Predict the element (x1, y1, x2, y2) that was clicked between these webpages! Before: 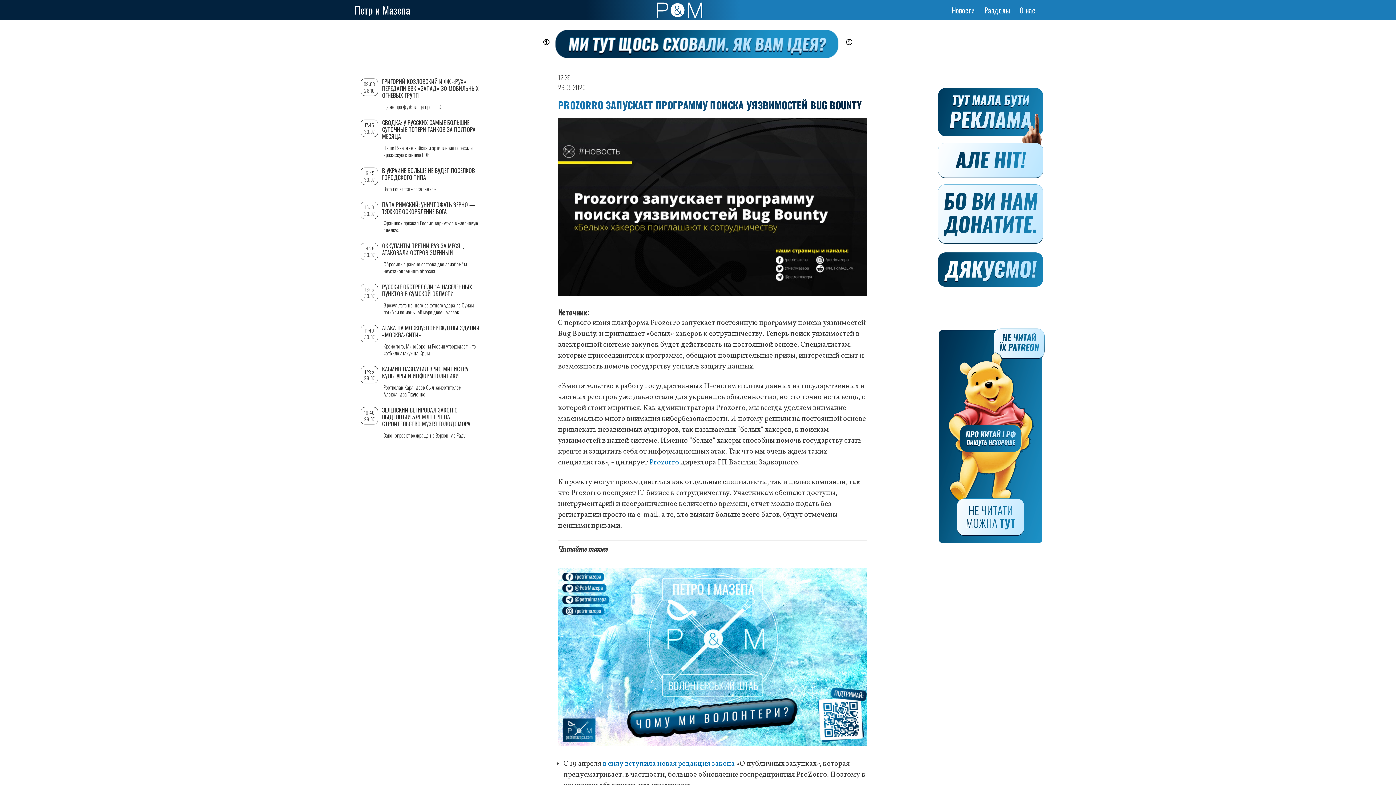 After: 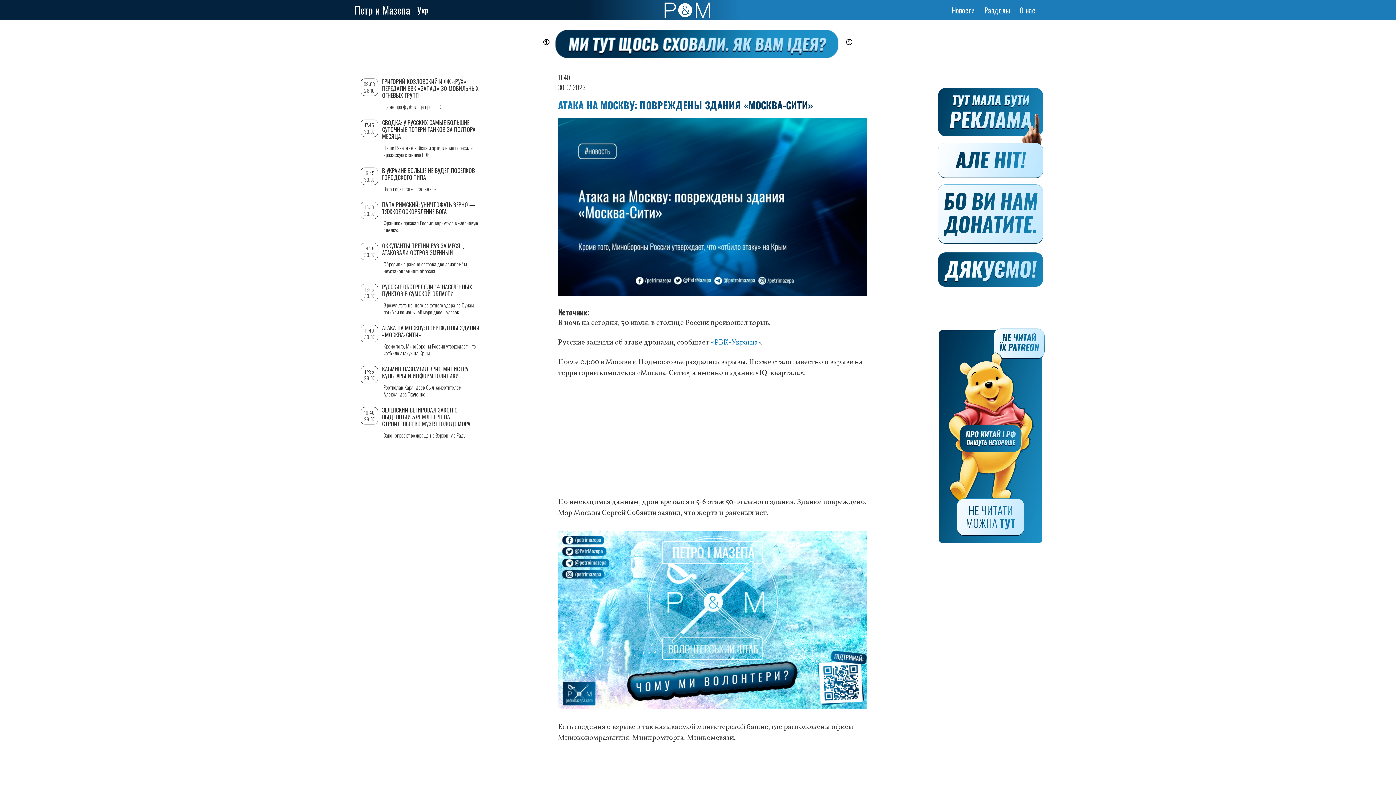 Action: label: АТАКА НА МОСКВУ: ПОВРЕЖДЕНЫ ЗДАНИЯ «МОСКВА-СИТИ» bbox: (382, 323, 479, 339)